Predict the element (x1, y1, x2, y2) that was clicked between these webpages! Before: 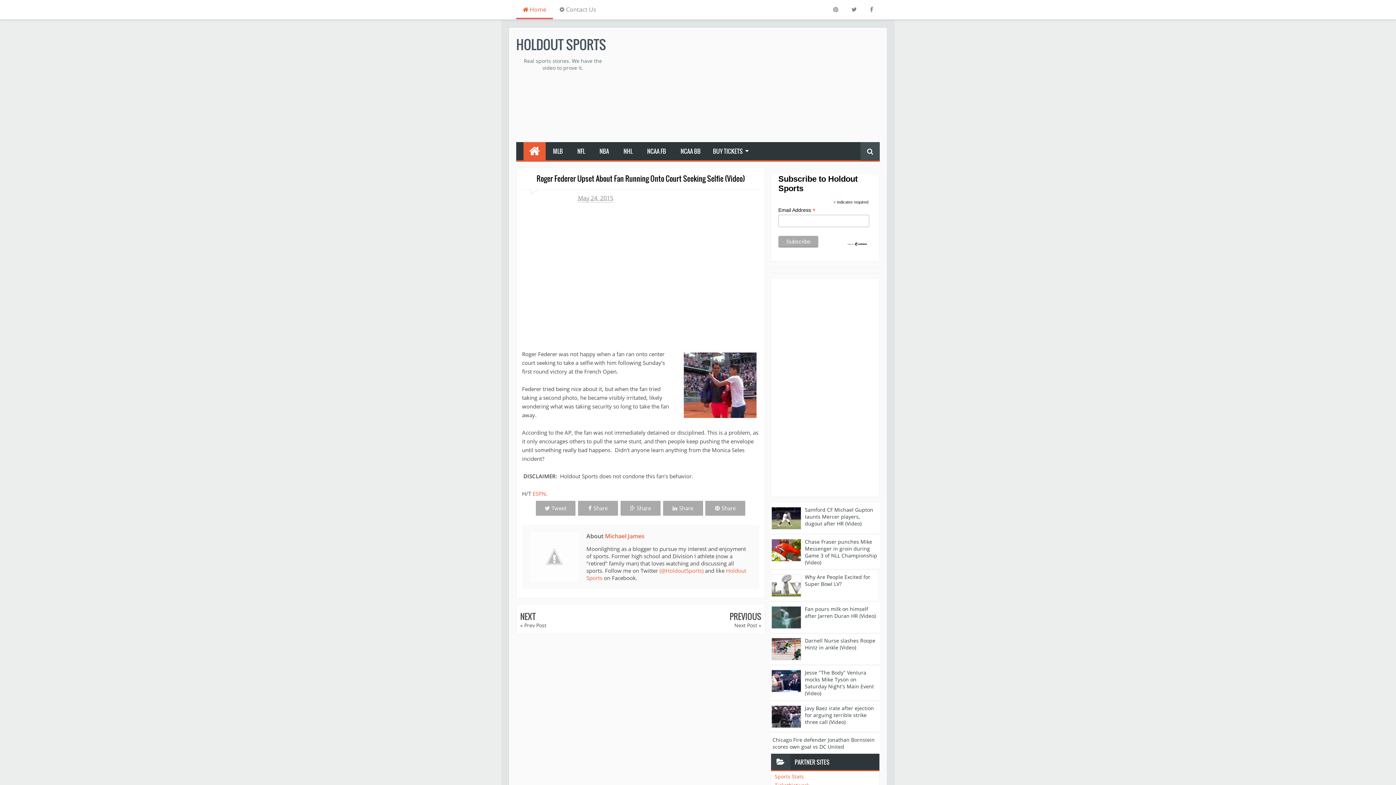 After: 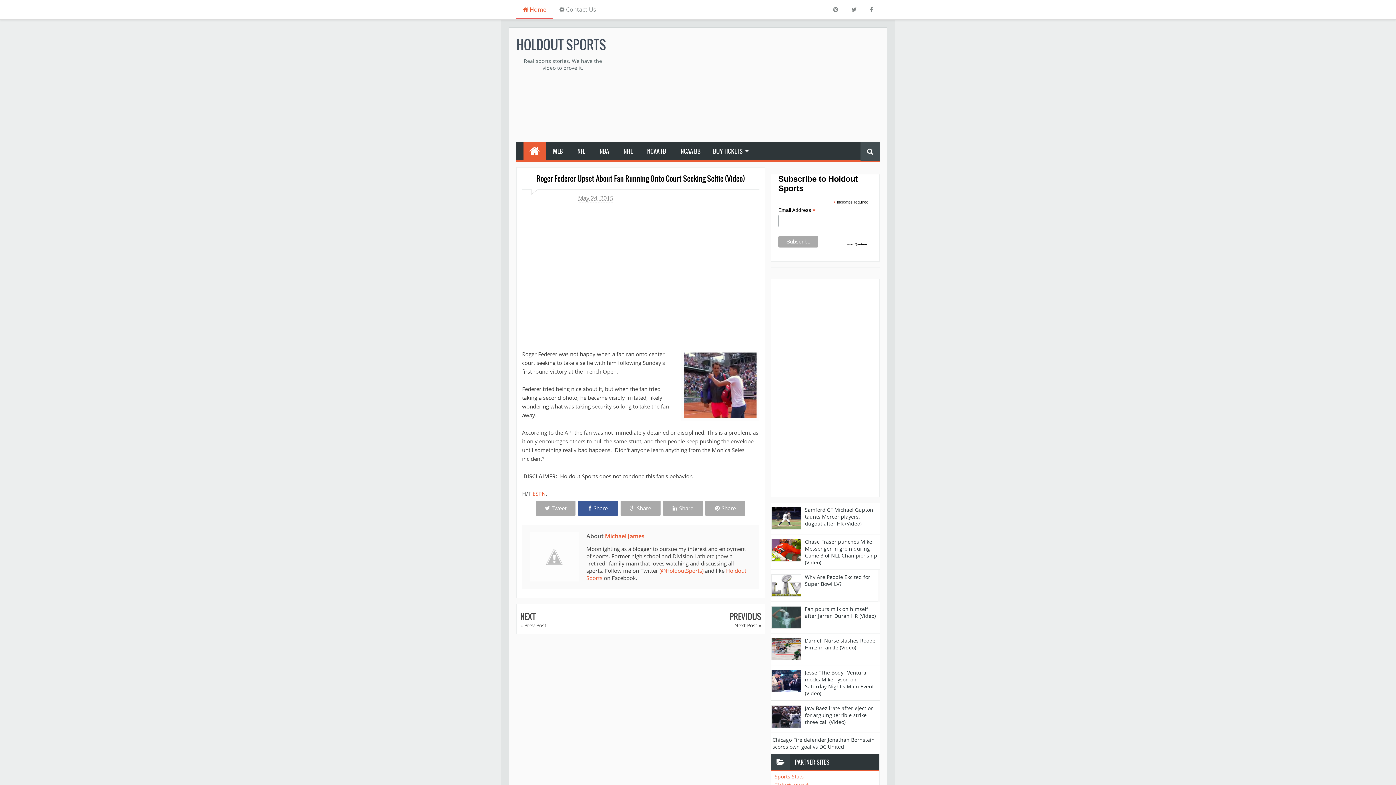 Action: bbox: (578, 501, 618, 515) label: Share